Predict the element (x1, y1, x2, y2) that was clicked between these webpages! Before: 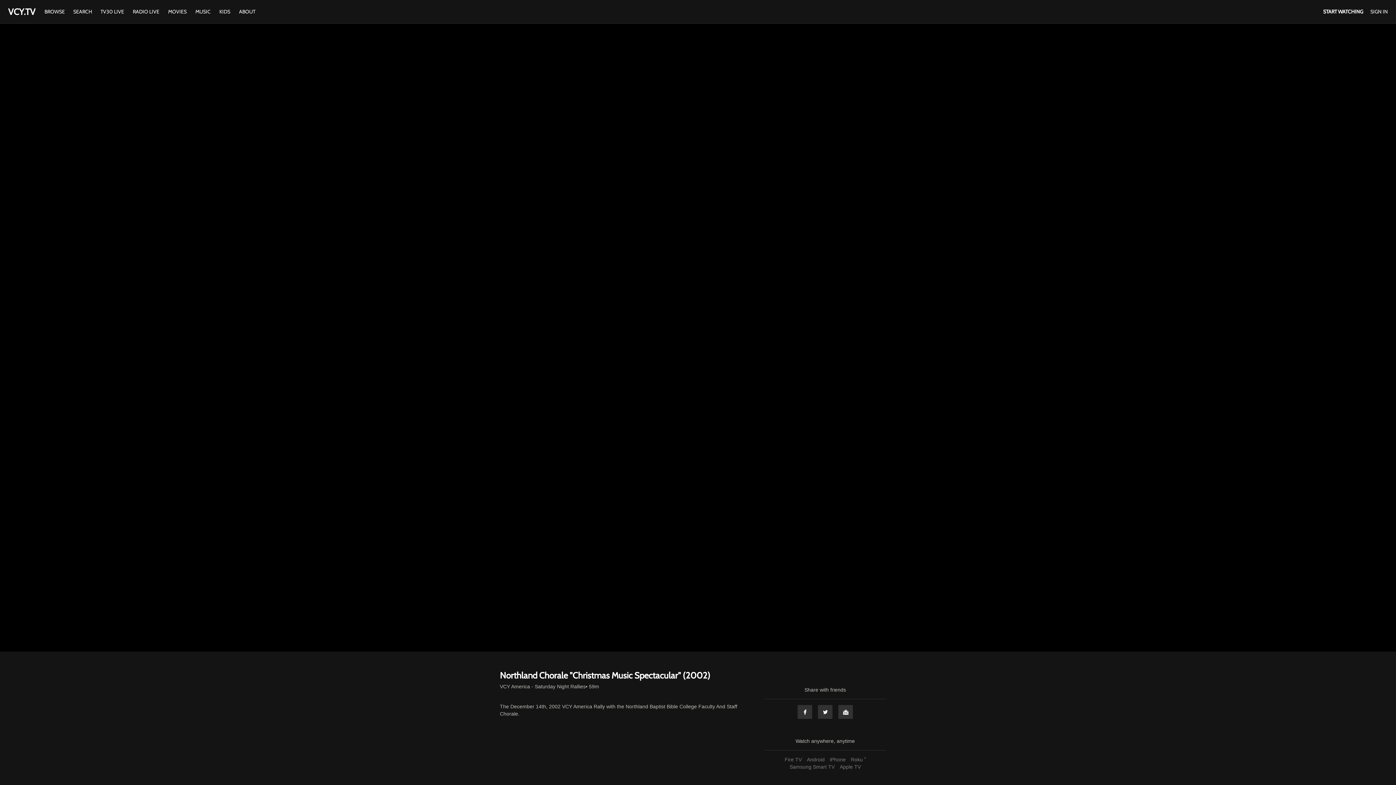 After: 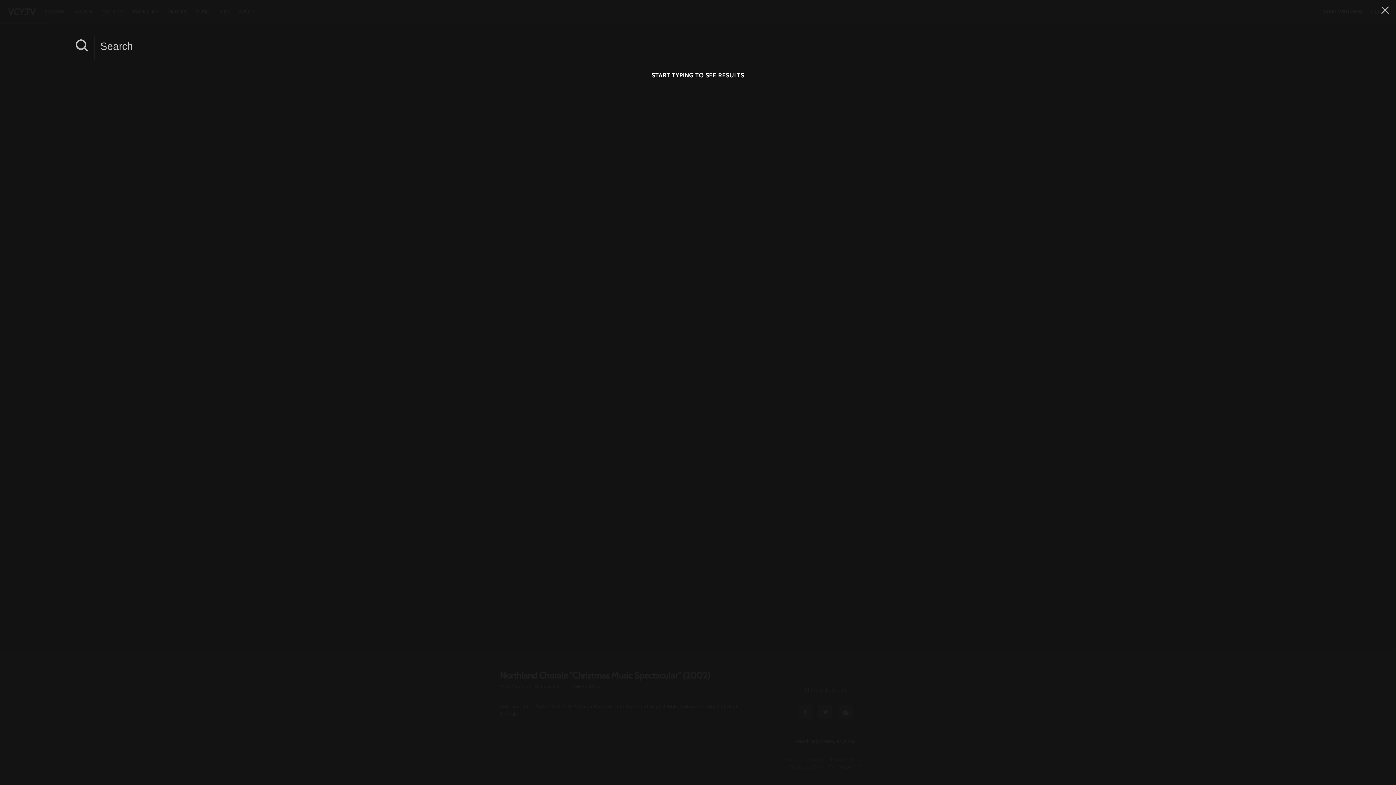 Action: label: SEARCH  bbox: (69, 8, 96, 14)